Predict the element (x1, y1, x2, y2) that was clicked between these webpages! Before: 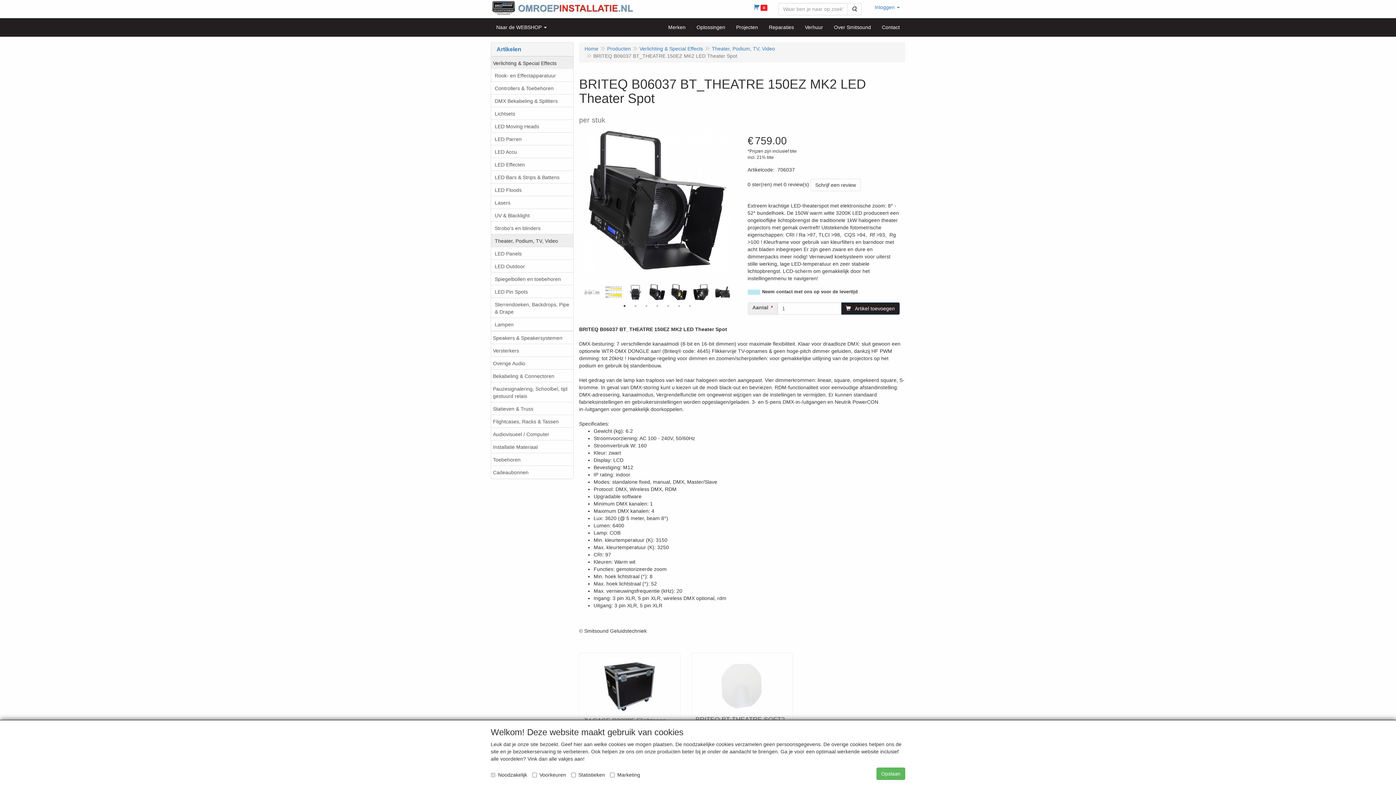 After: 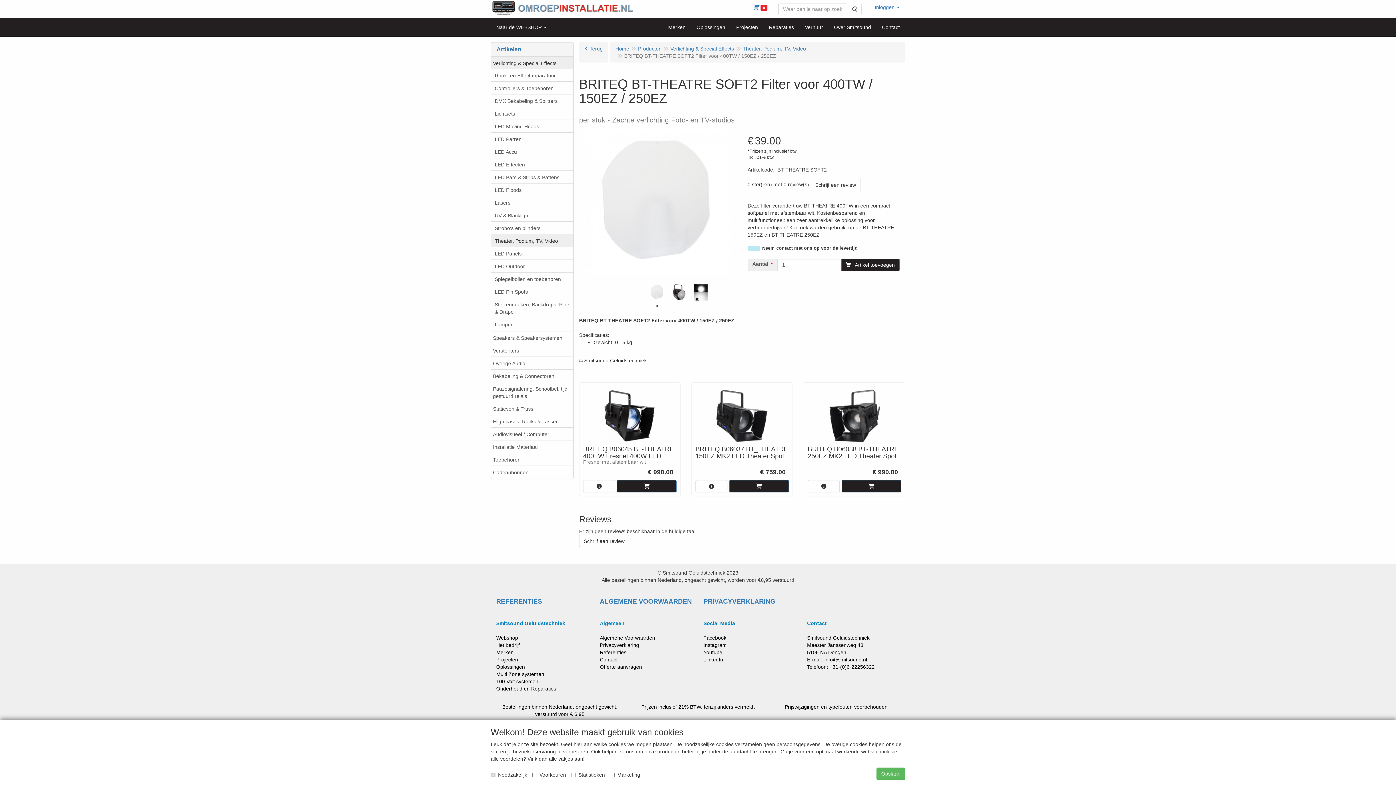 Action: label: BRITEQ BT-THEATRE SOFT2 Filter voor 400TW / 150EZ / 250EZ

Zachte verlichting Foto- en TV-studios
€ 39.00 bbox: (695, 657, 789, 757)